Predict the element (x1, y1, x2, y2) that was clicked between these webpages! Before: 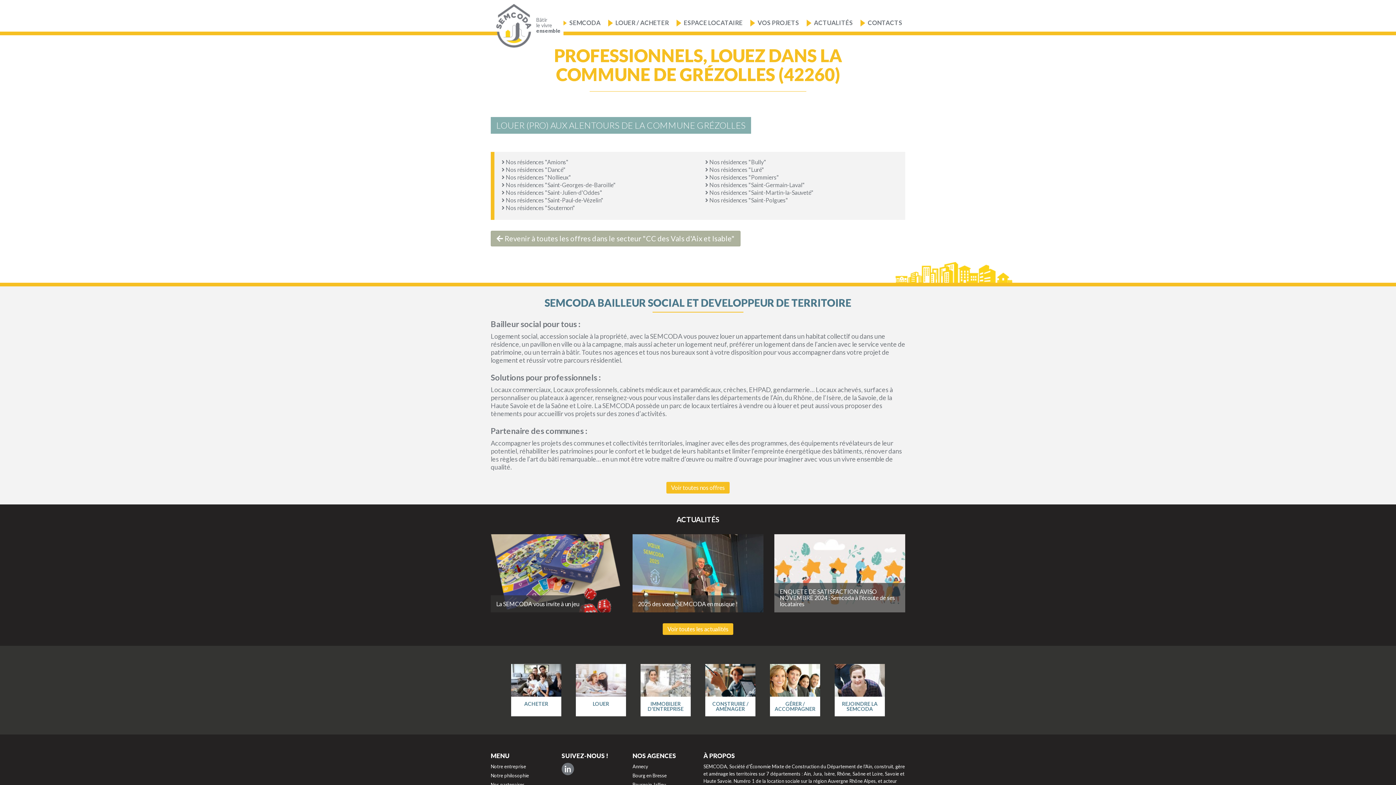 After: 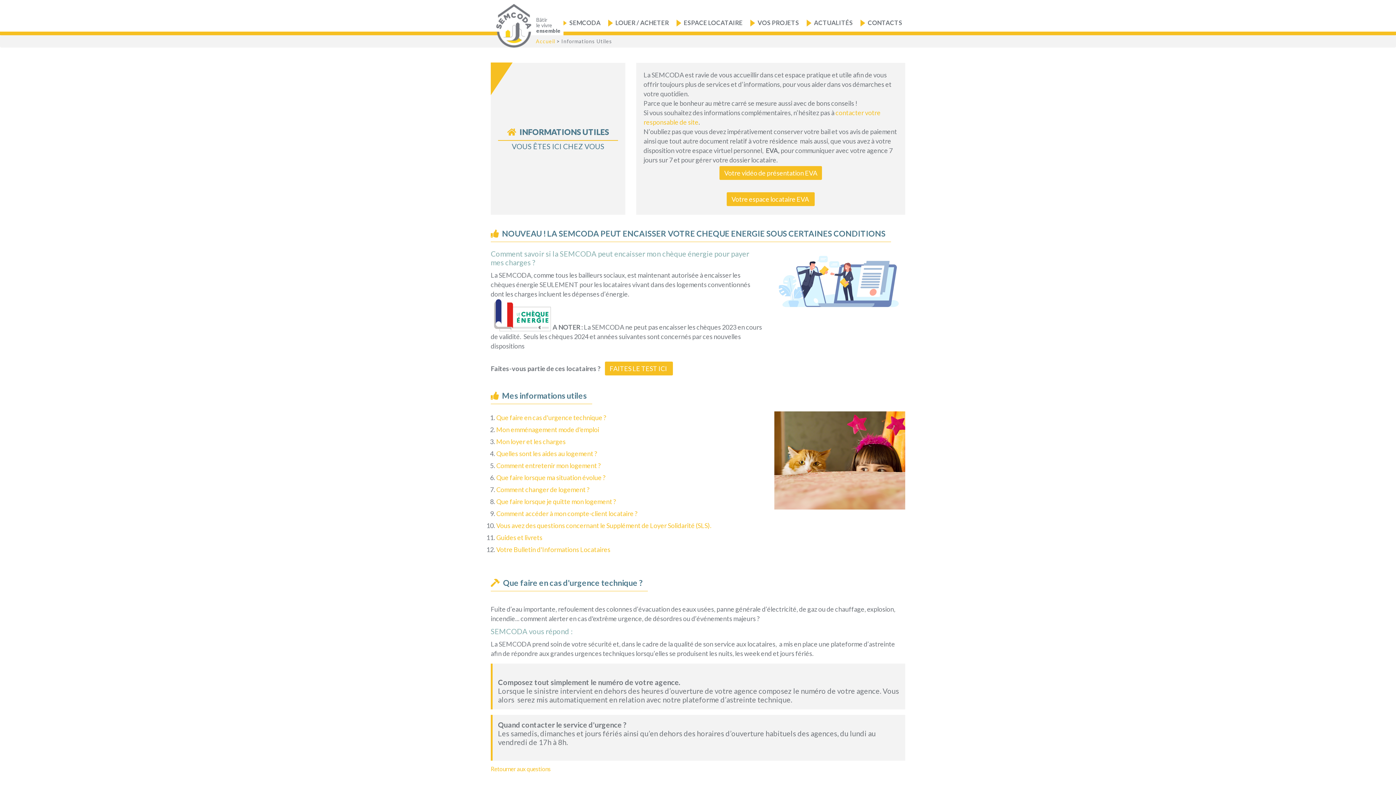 Action: label: ESPACE LOCATAIRE bbox: (676, 18, 744, 26)